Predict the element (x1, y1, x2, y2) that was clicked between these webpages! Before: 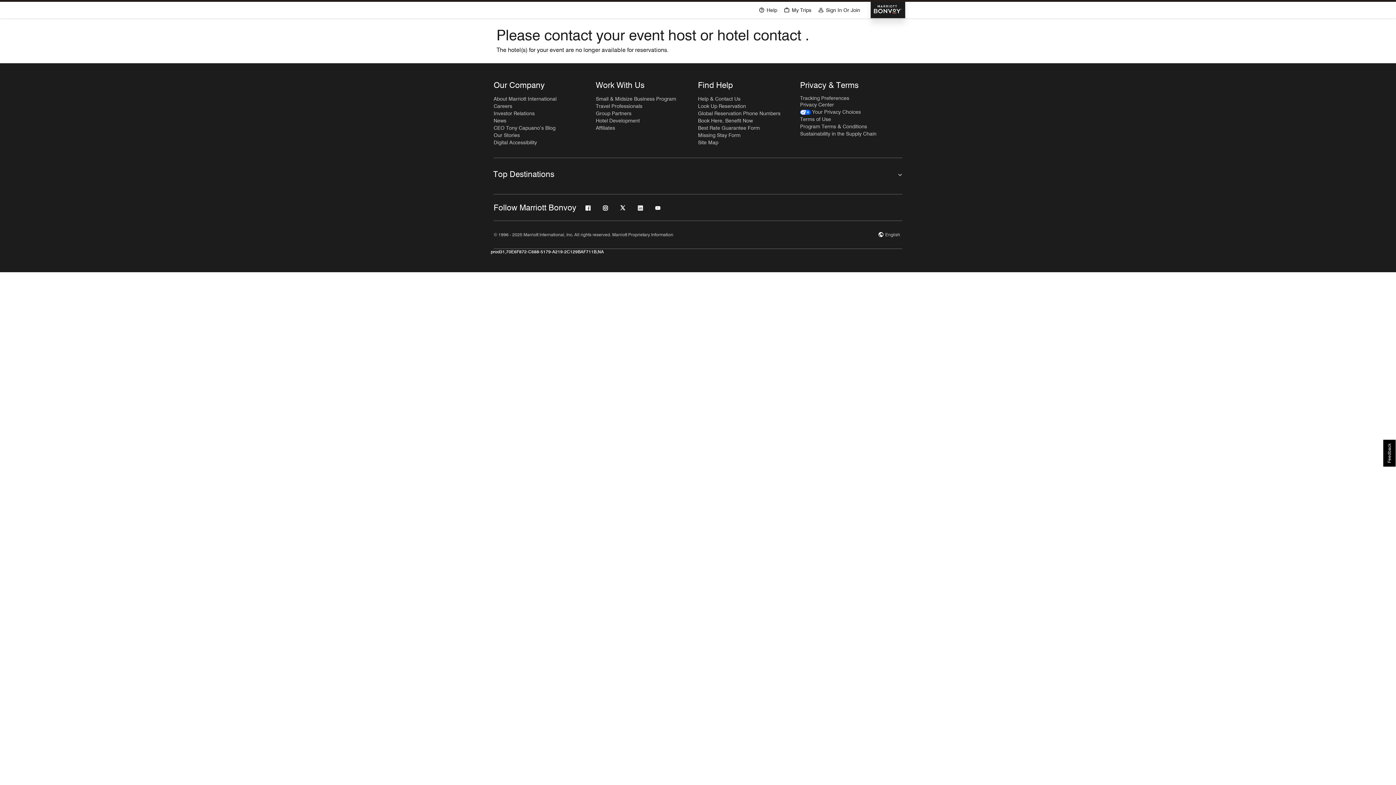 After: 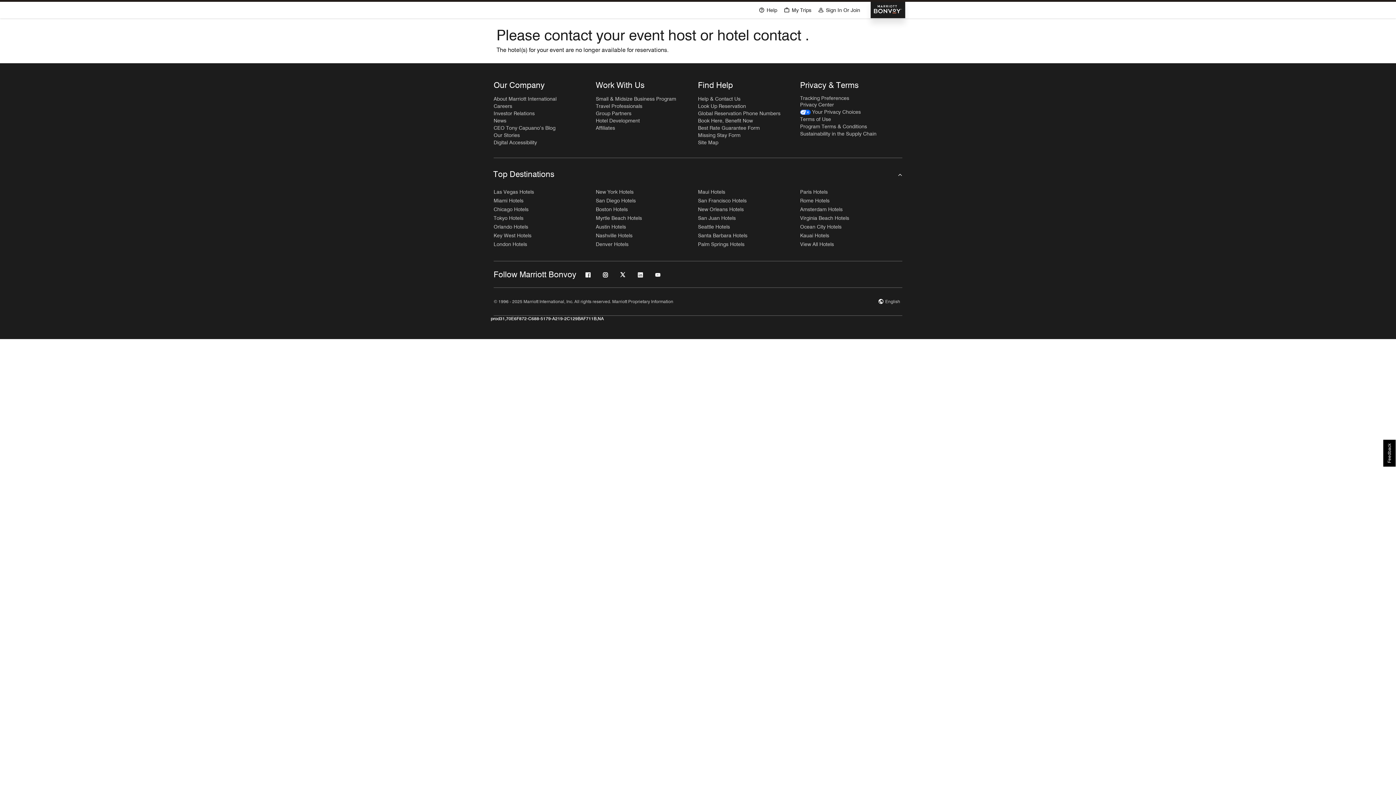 Action: bbox: (493, 164, 902, 185) label: Top Destinations